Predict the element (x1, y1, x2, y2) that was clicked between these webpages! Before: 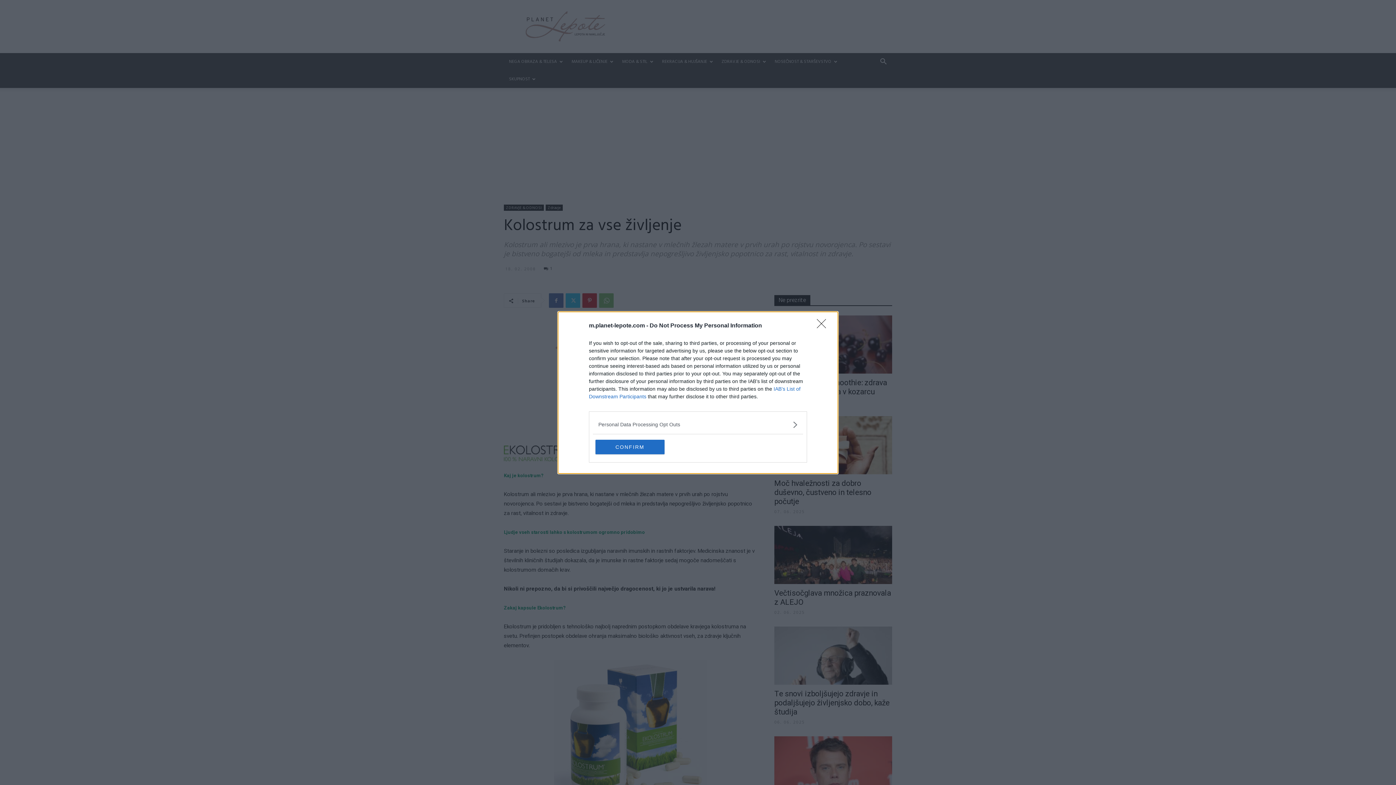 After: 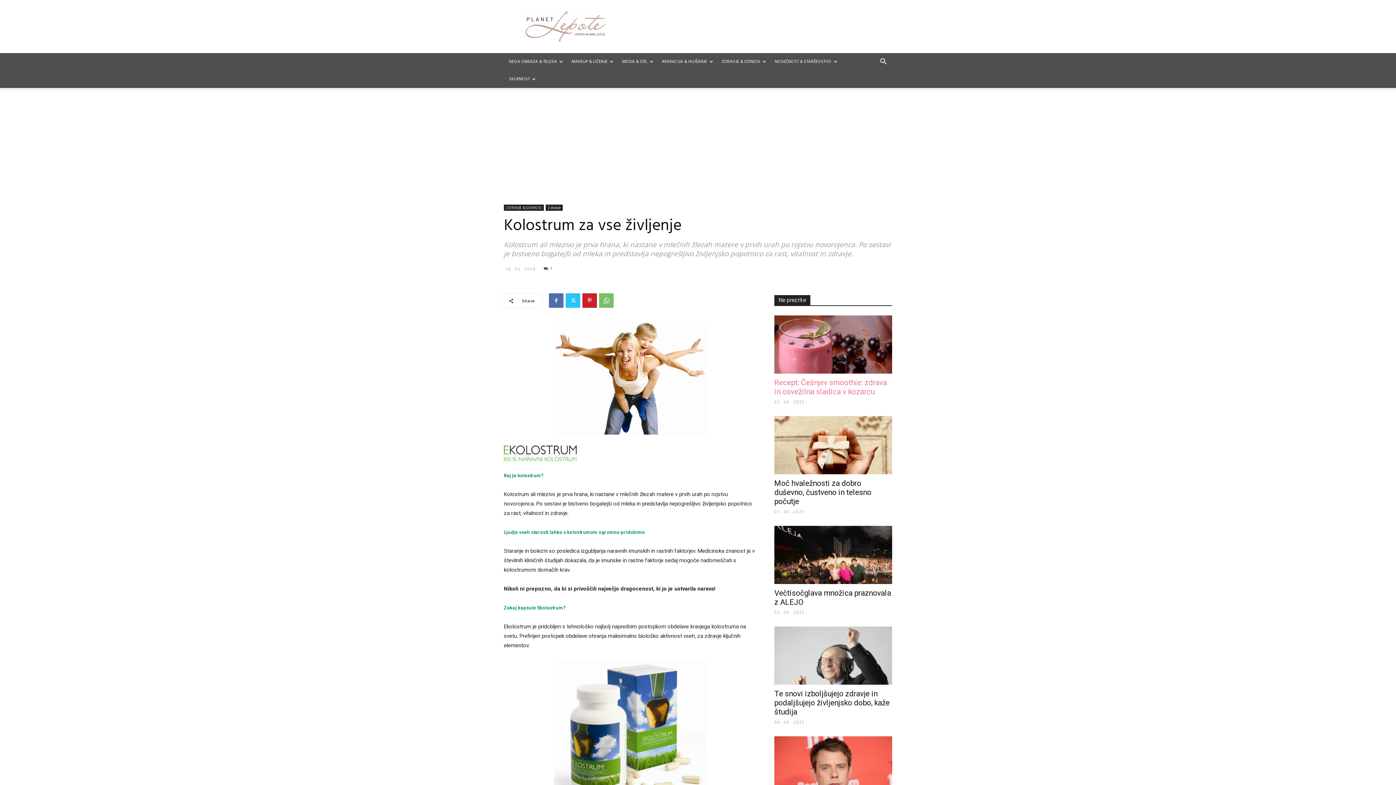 Action: bbox: (817, 319, 830, 332) label: Close